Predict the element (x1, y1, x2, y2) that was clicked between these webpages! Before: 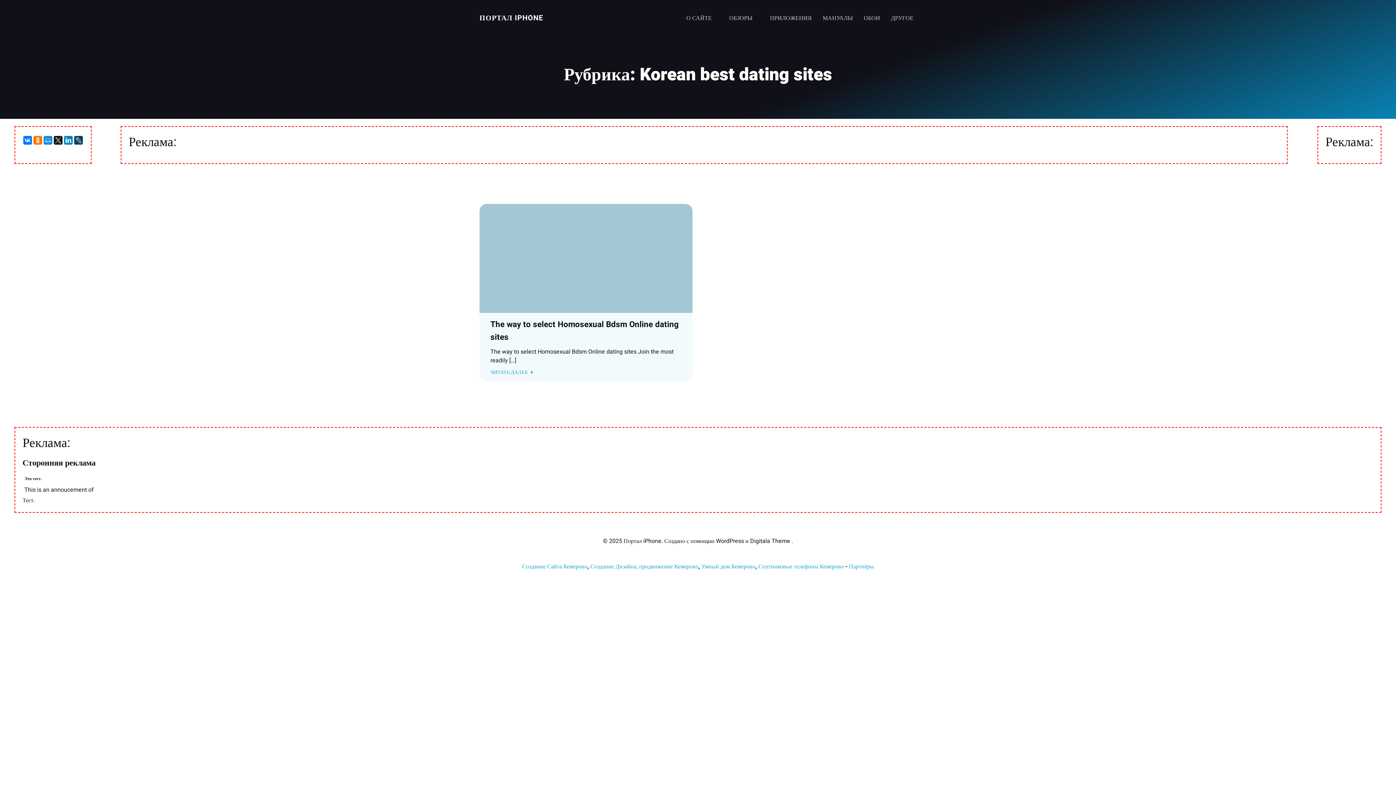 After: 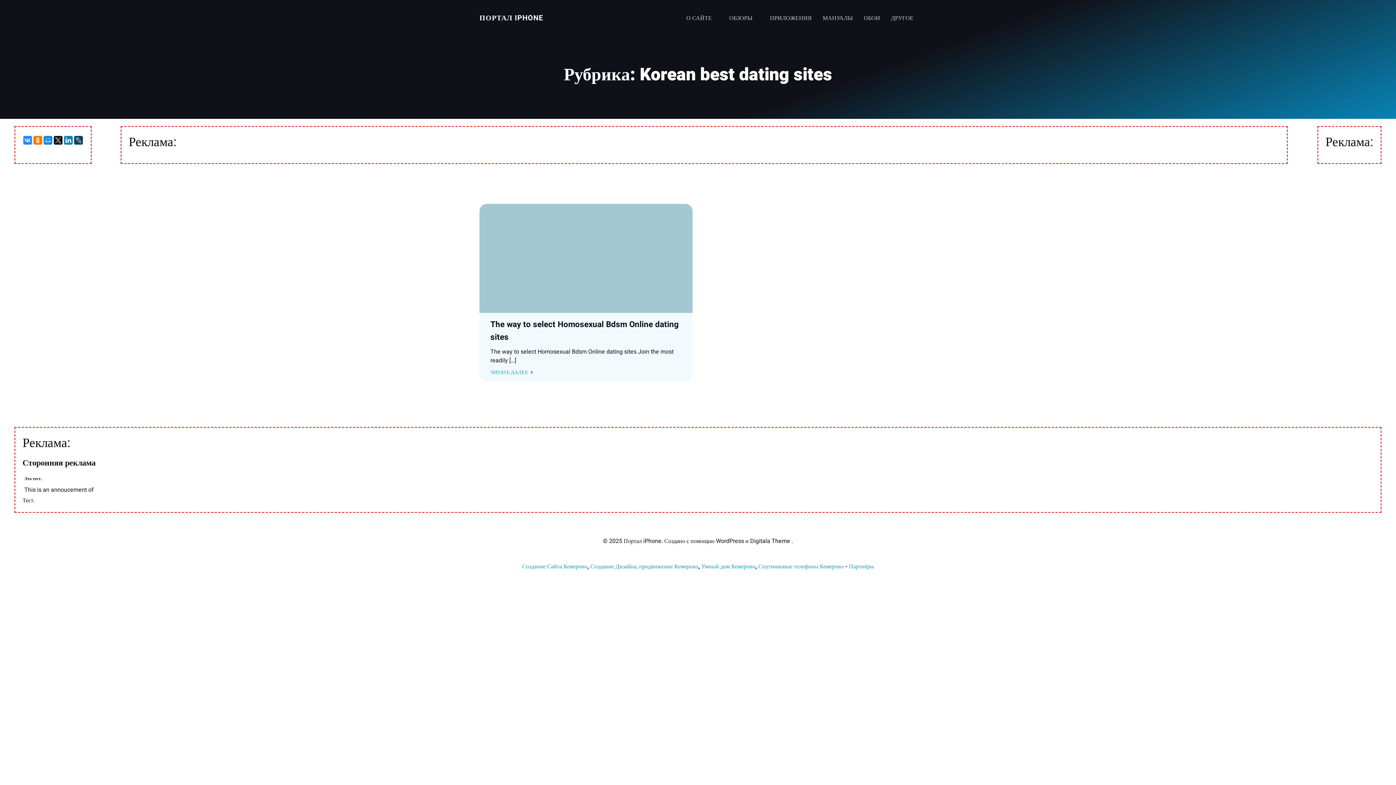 Action: bbox: (23, 136, 32, 144)